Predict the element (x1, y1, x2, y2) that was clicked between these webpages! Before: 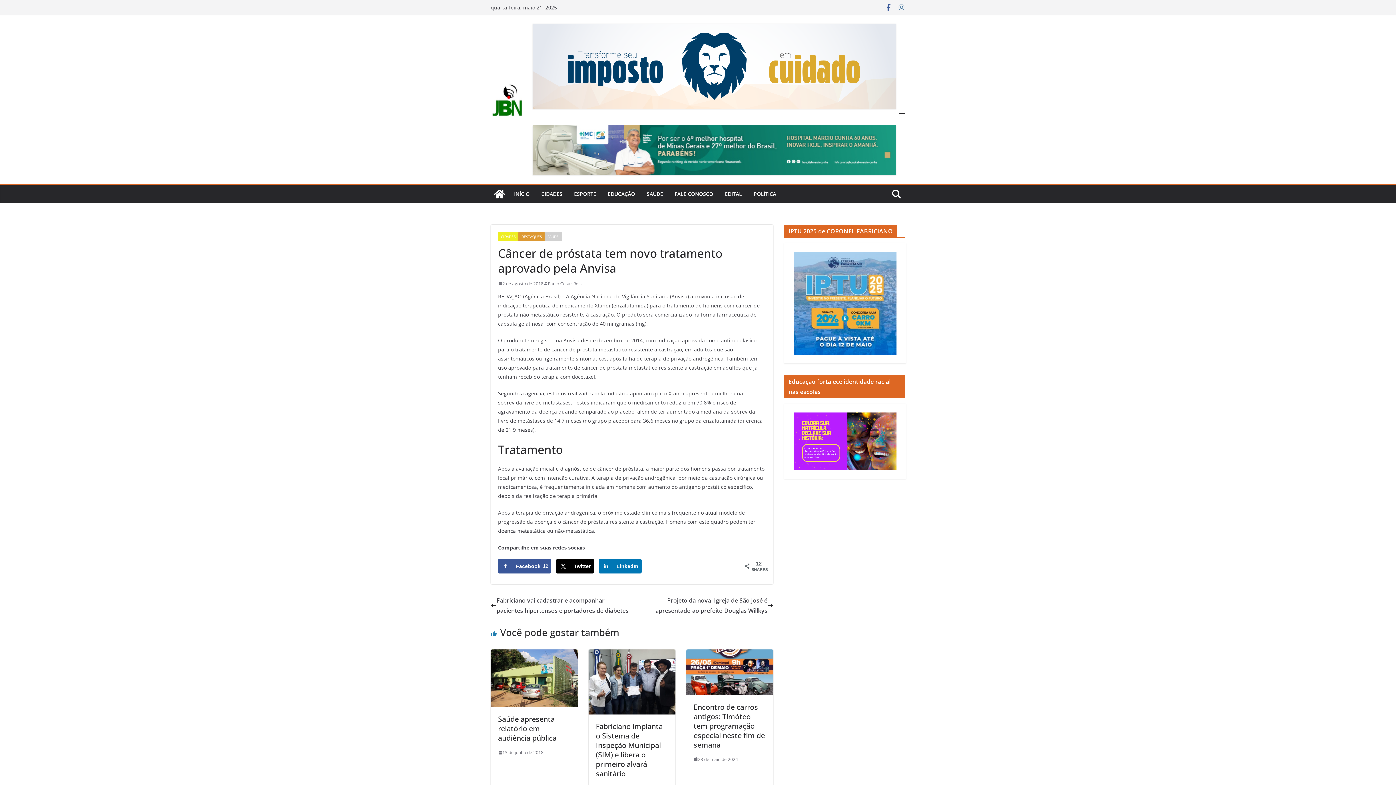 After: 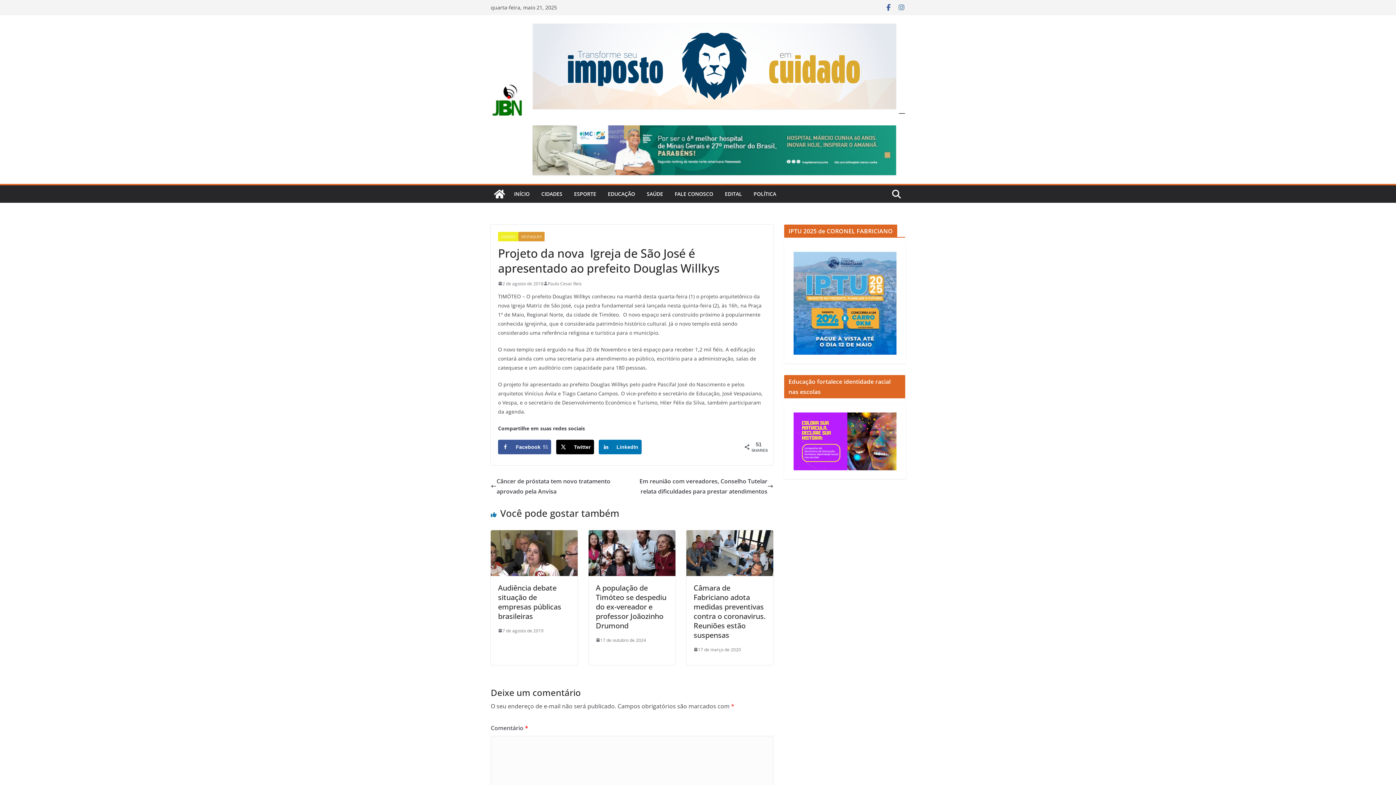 Action: bbox: (632, 595, 773, 616) label: Projeto da nova  Igreja de São José é apresentado ao prefeito Douglas Willkys